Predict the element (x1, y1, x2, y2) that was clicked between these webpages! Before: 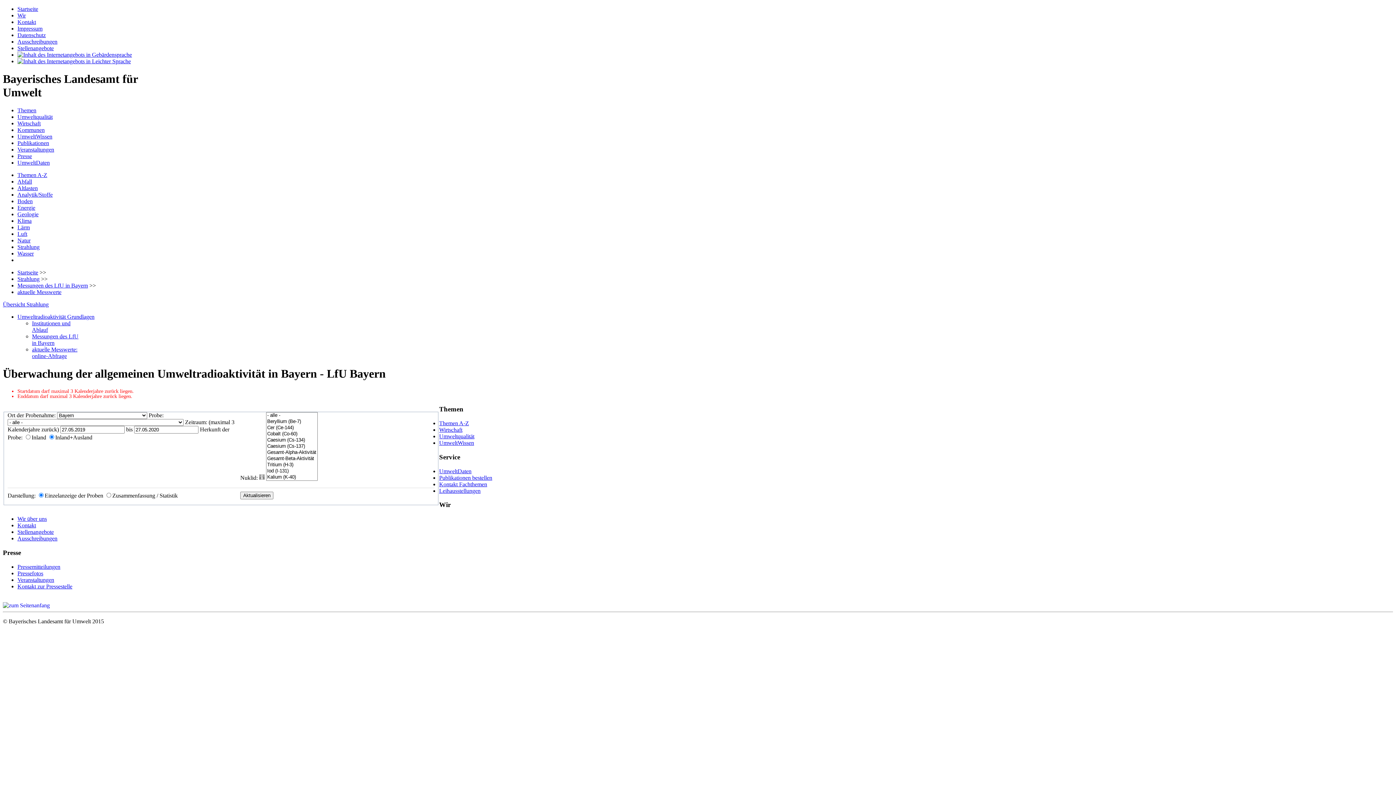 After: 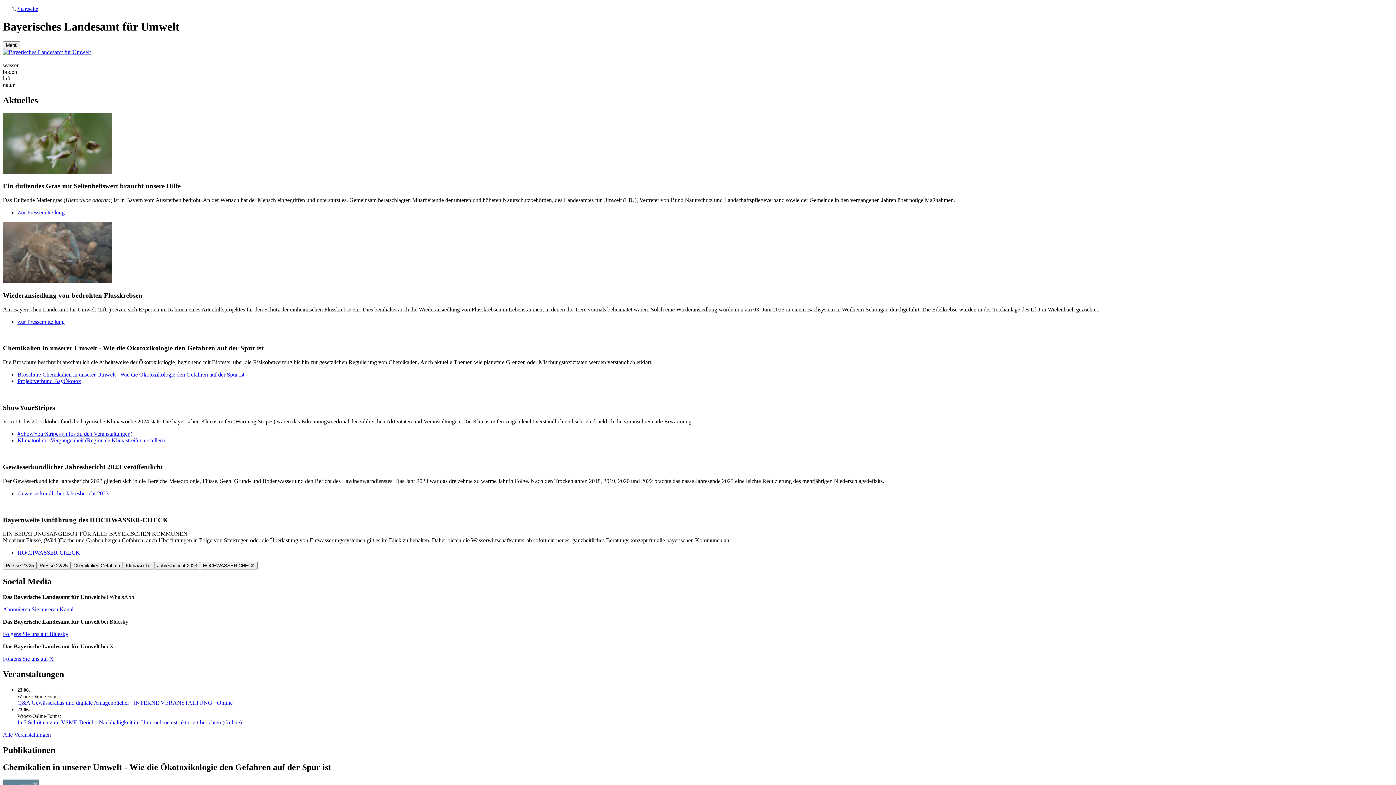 Action: bbox: (17, 269, 38, 275) label: Startseite